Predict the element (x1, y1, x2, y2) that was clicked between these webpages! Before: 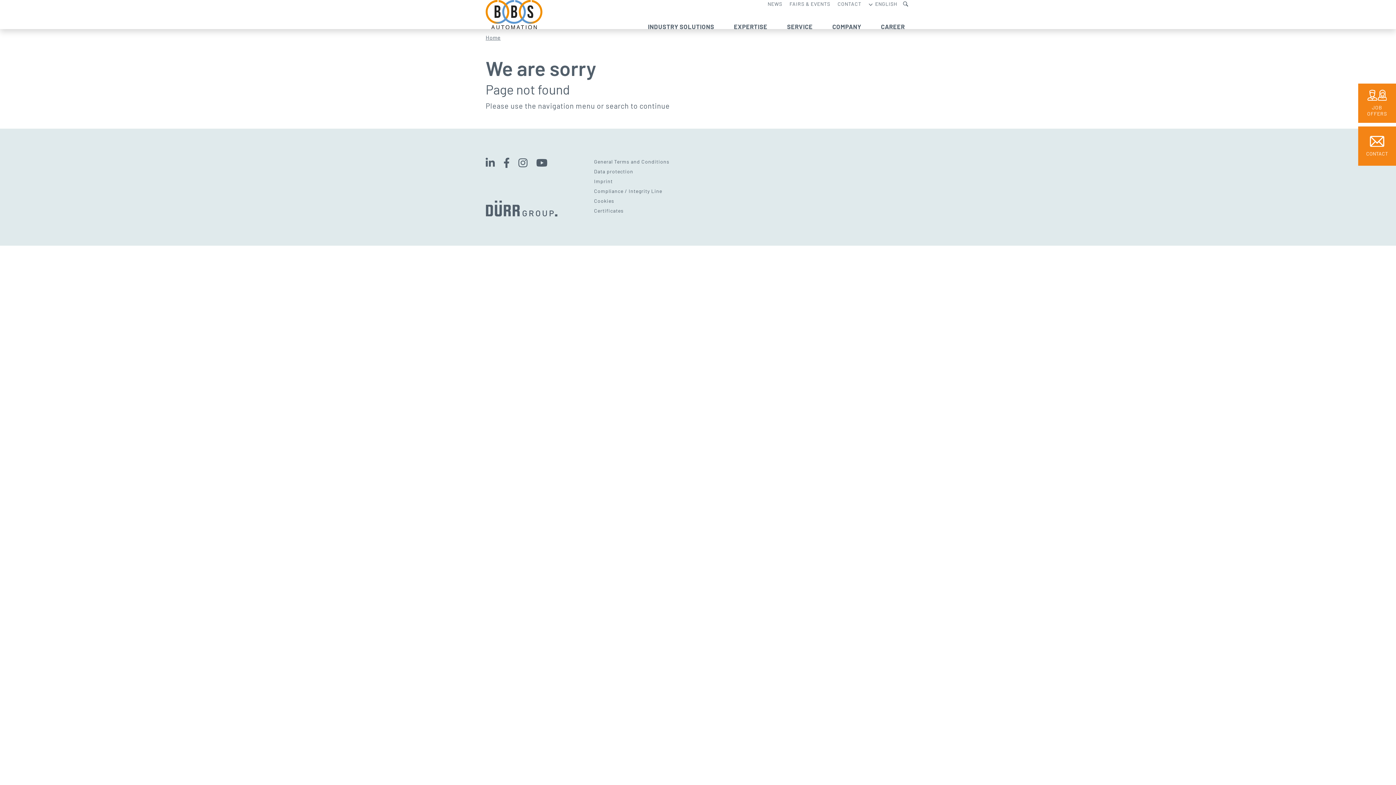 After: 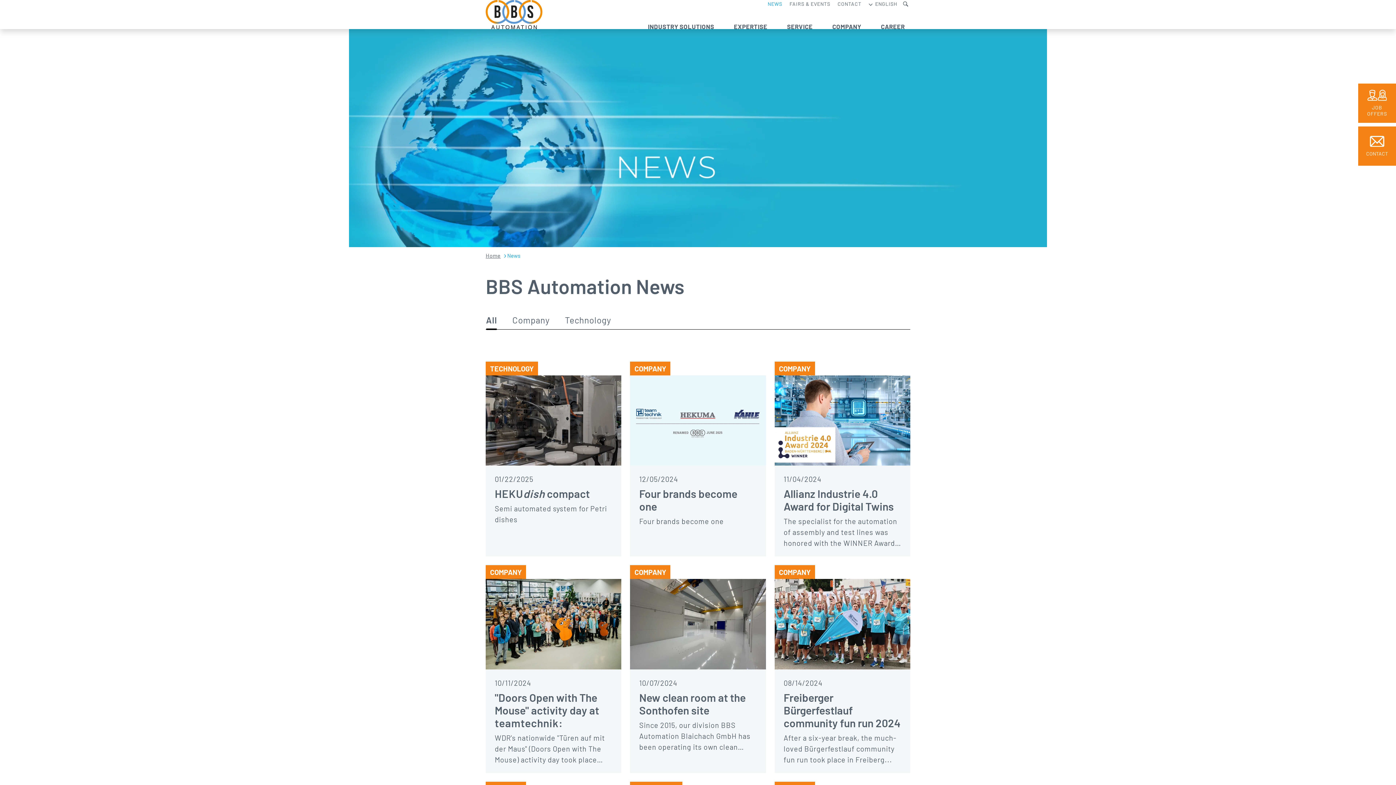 Action: bbox: (764, 0, 786, 7) label: NEWS